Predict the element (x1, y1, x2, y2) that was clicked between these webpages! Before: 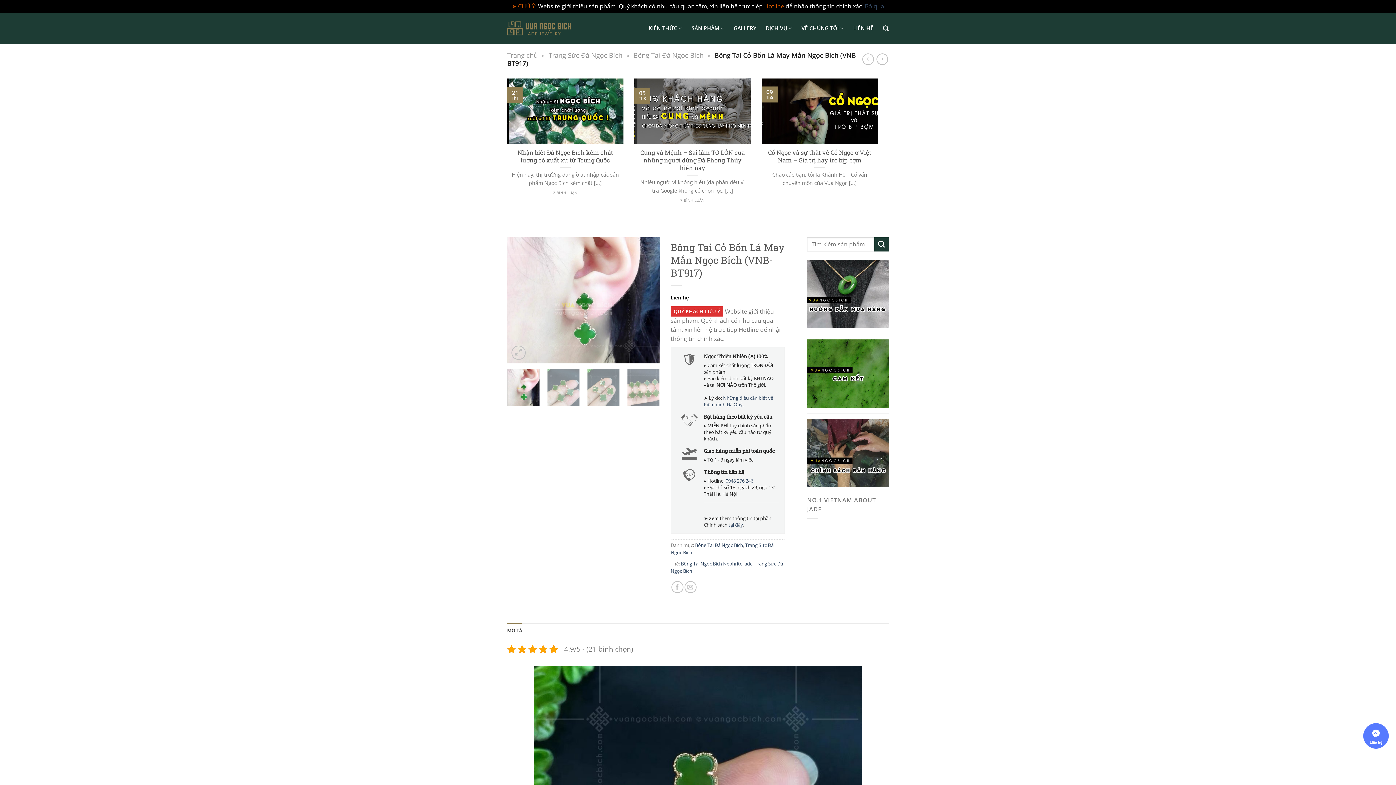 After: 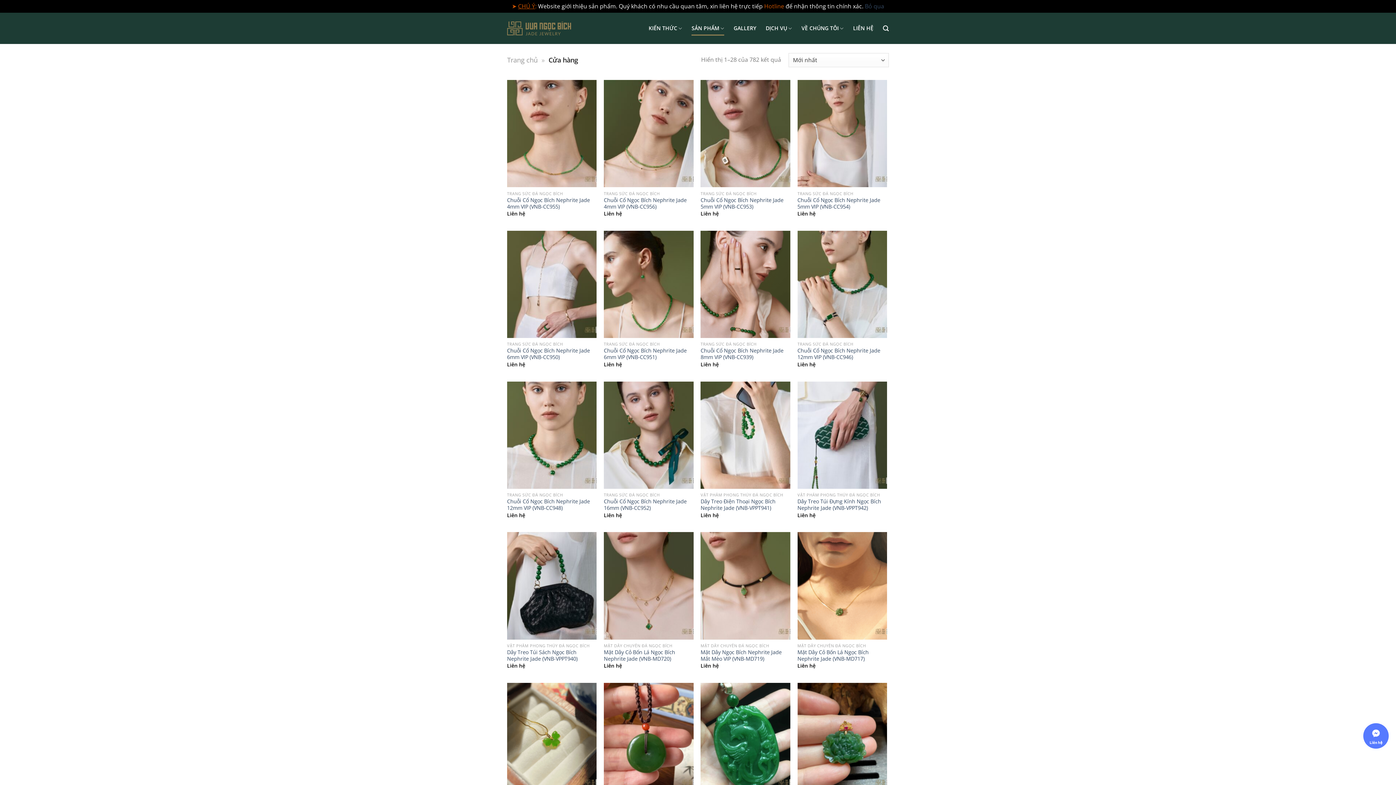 Action: label: SẢN PHẨM bbox: (691, 21, 724, 35)